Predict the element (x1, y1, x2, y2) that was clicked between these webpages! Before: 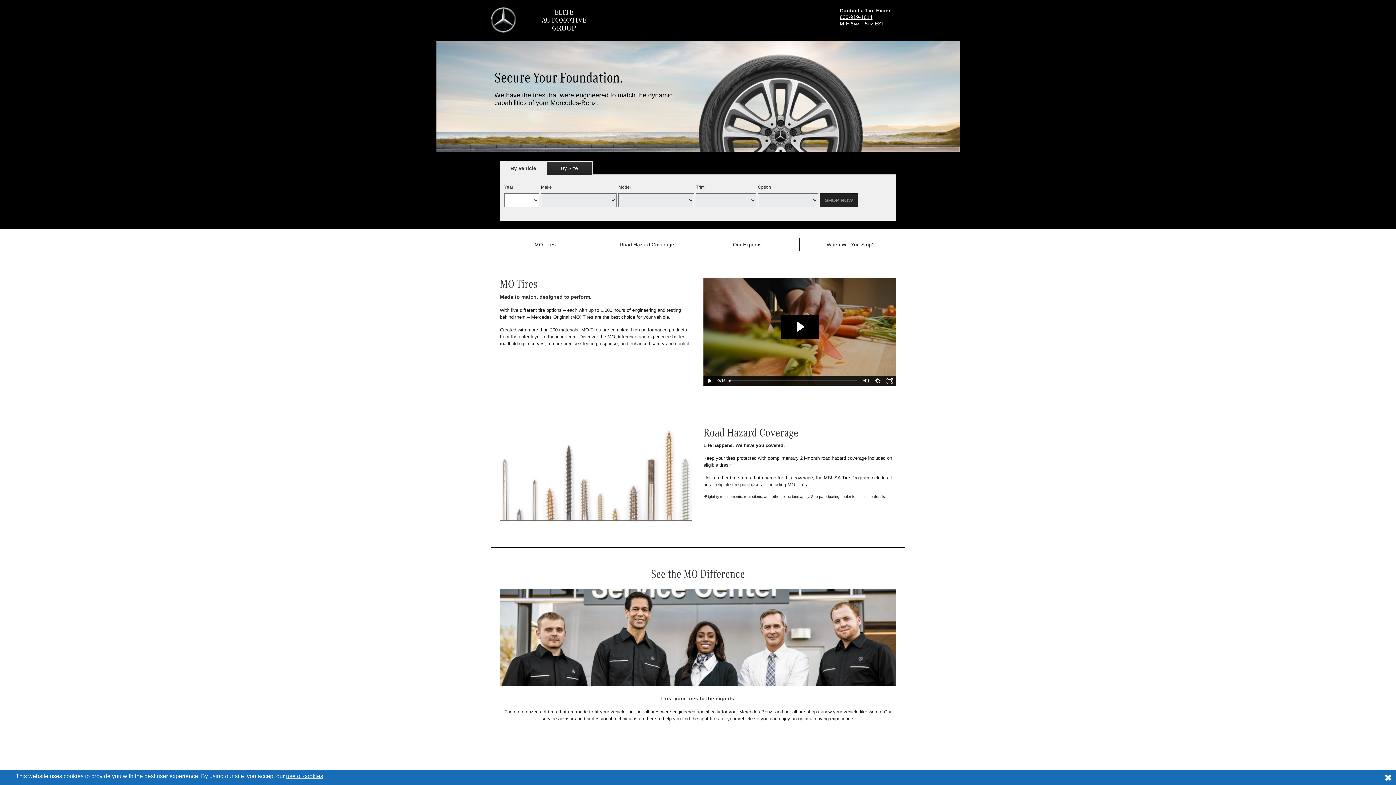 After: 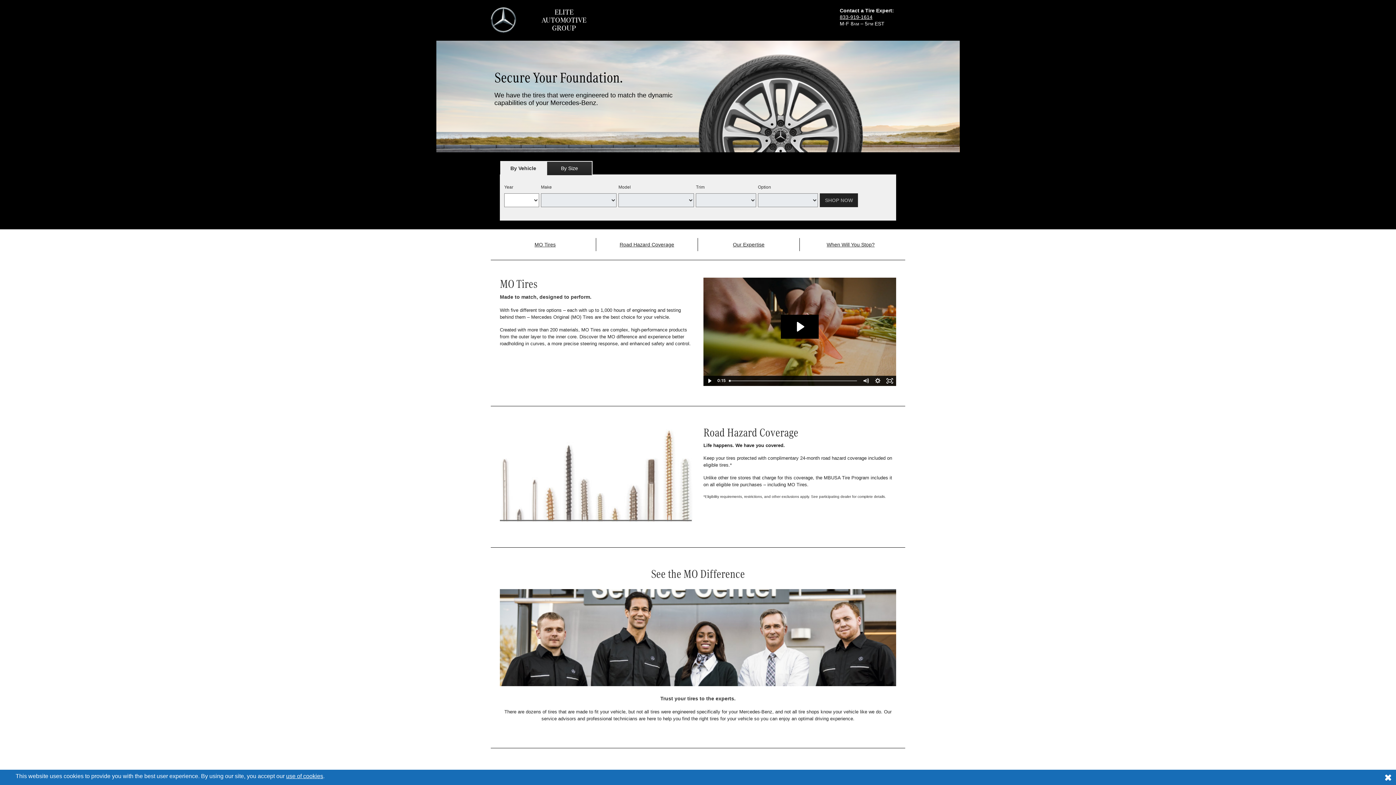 Action: label: use of cookies bbox: (286, 773, 323, 779)